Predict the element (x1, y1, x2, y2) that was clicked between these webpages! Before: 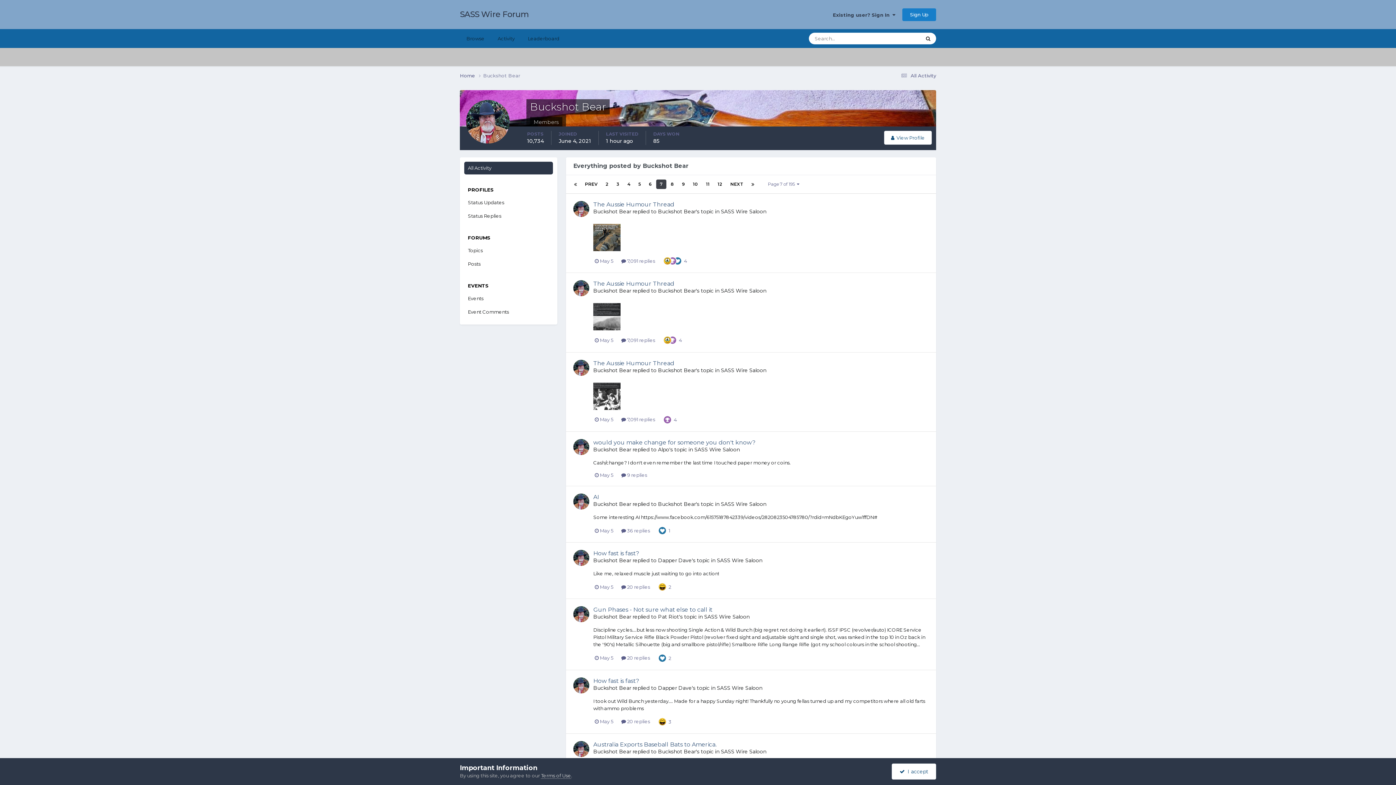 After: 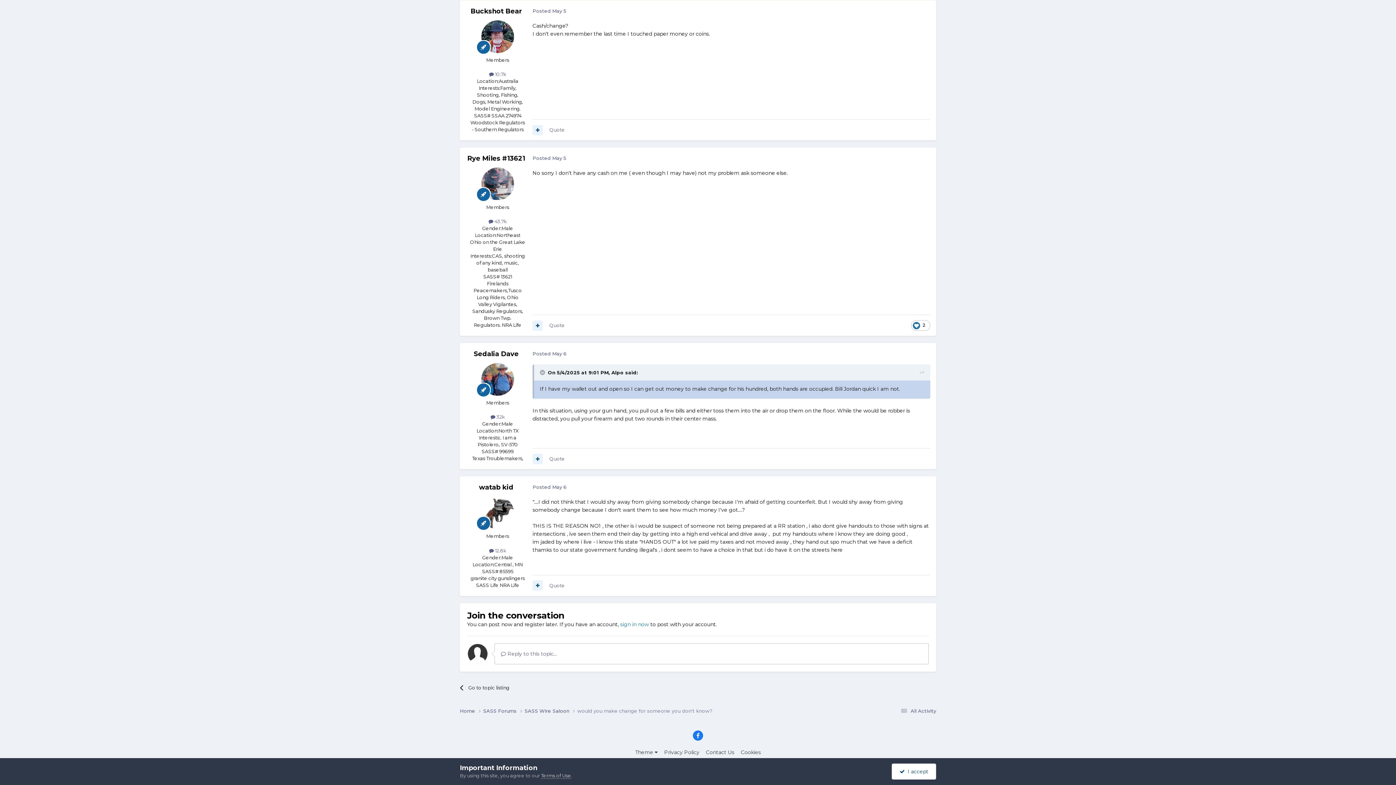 Action: bbox: (621, 472, 647, 478) label:  9 replies